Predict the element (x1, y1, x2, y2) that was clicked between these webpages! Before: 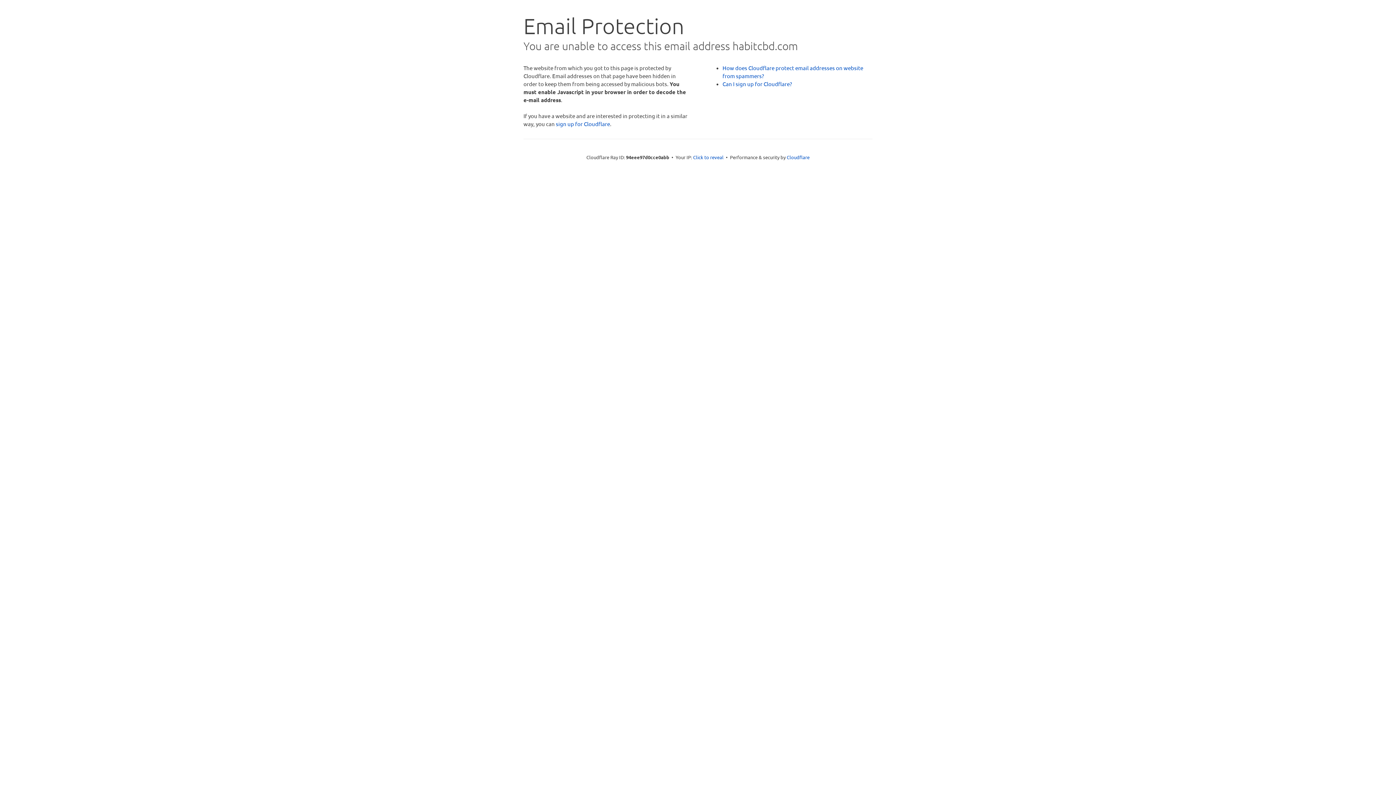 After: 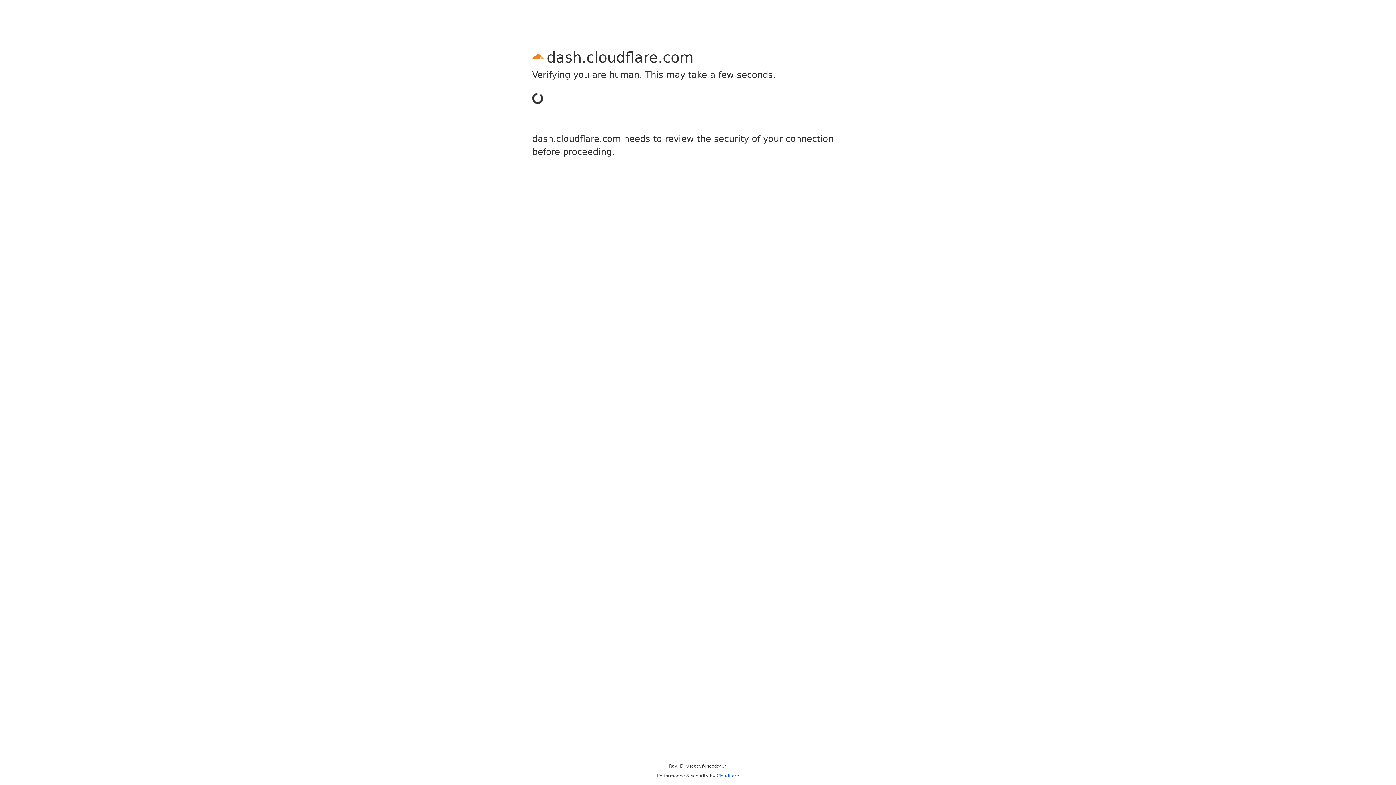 Action: bbox: (556, 120, 610, 127) label: sign up for Cloudflare